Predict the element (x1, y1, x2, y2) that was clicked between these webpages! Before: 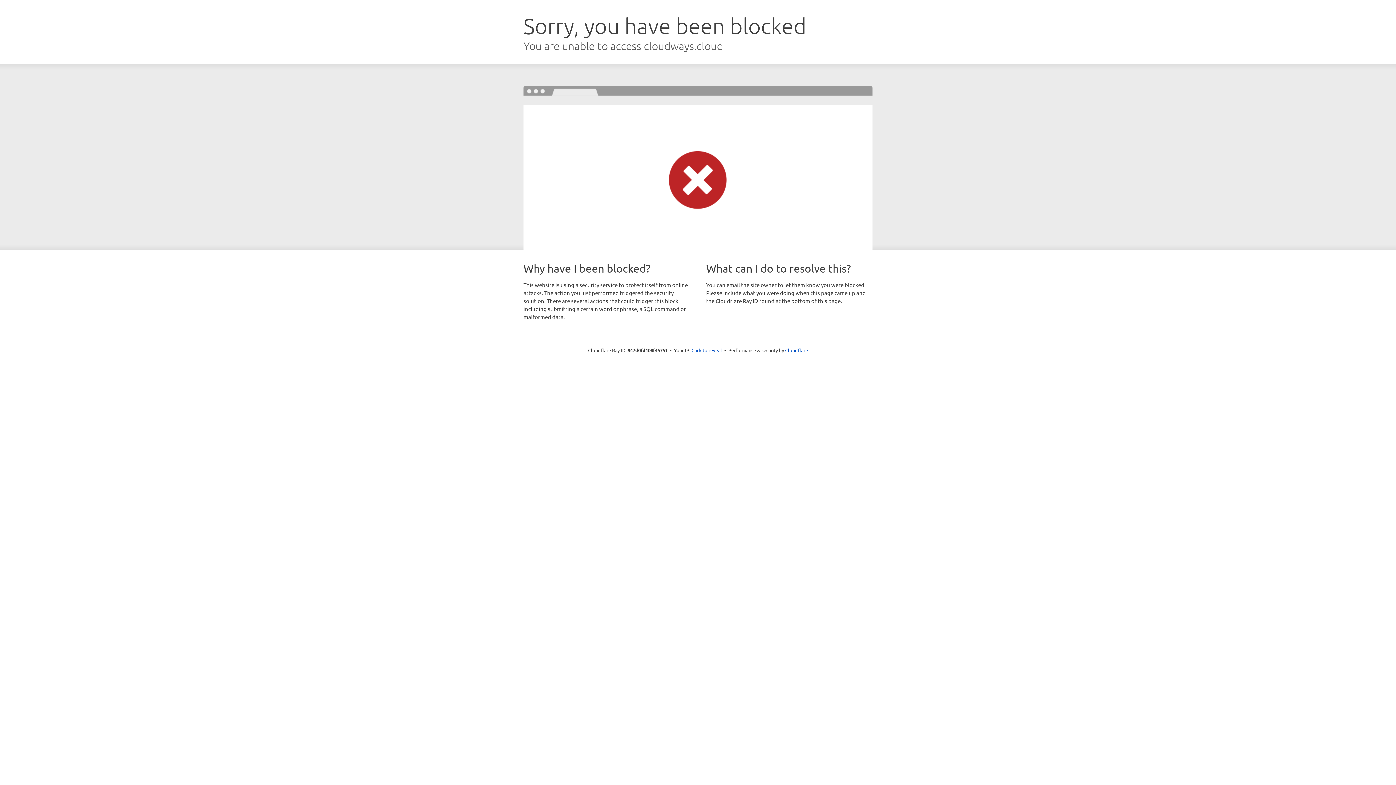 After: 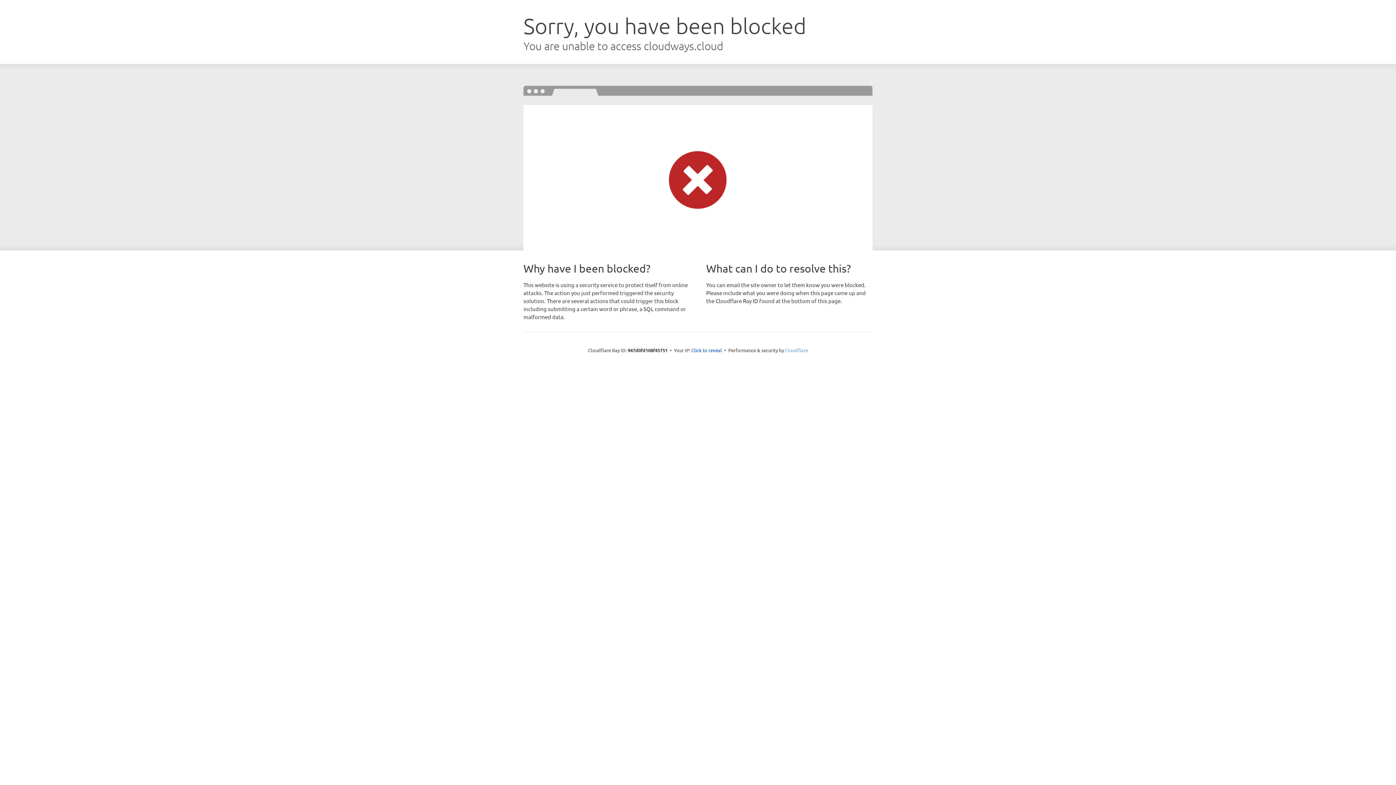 Action: bbox: (785, 347, 808, 353) label: Cloudflare